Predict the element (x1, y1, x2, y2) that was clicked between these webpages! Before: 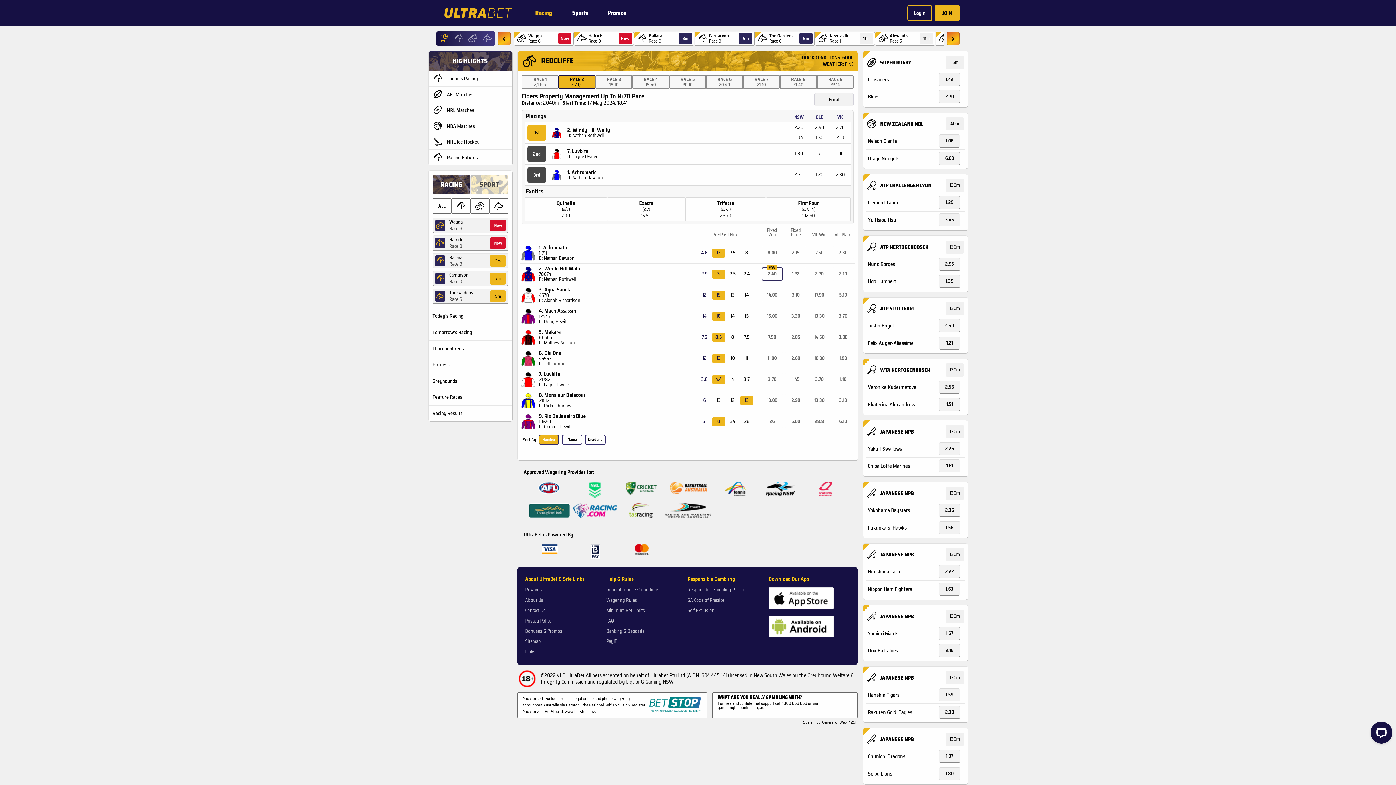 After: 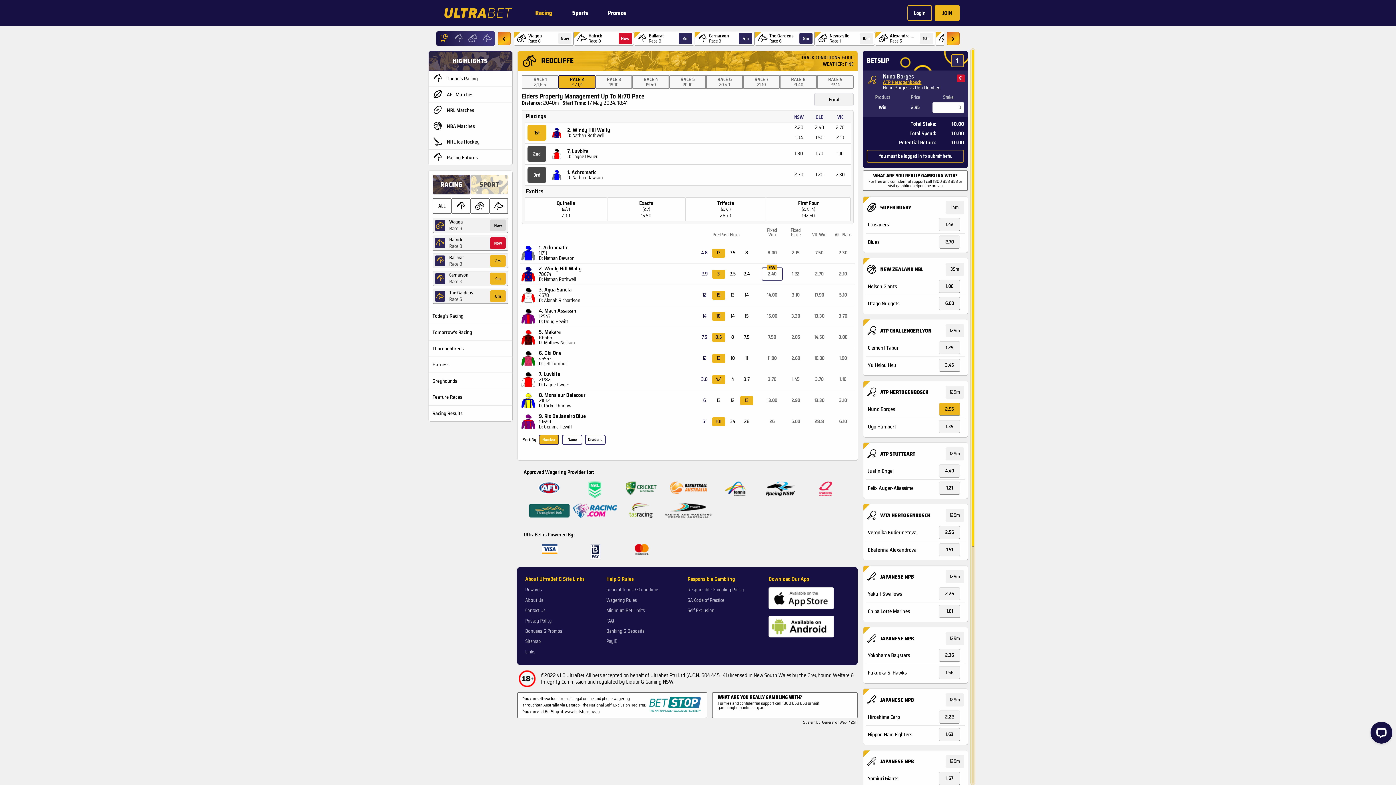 Action: bbox: (939, 257, 960, 270) label: 2.95